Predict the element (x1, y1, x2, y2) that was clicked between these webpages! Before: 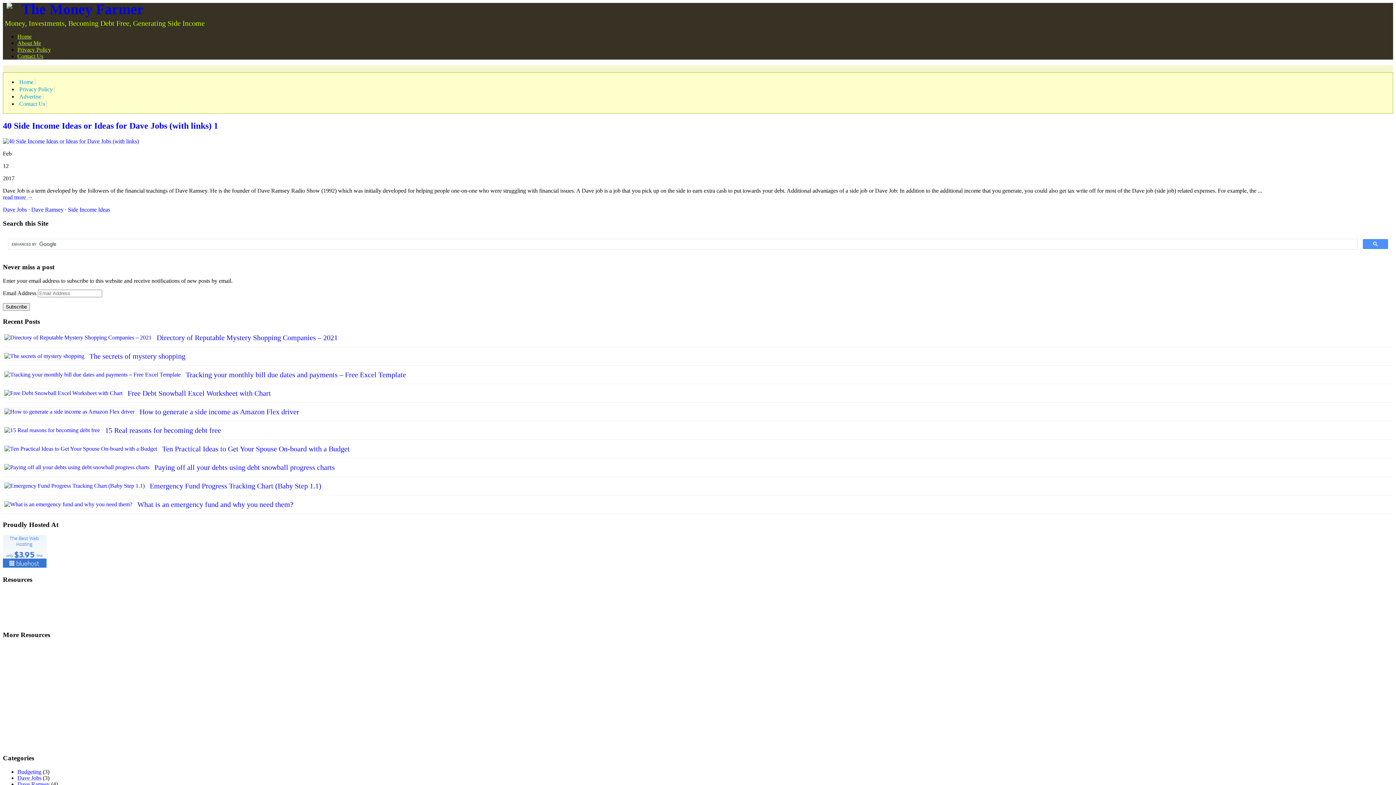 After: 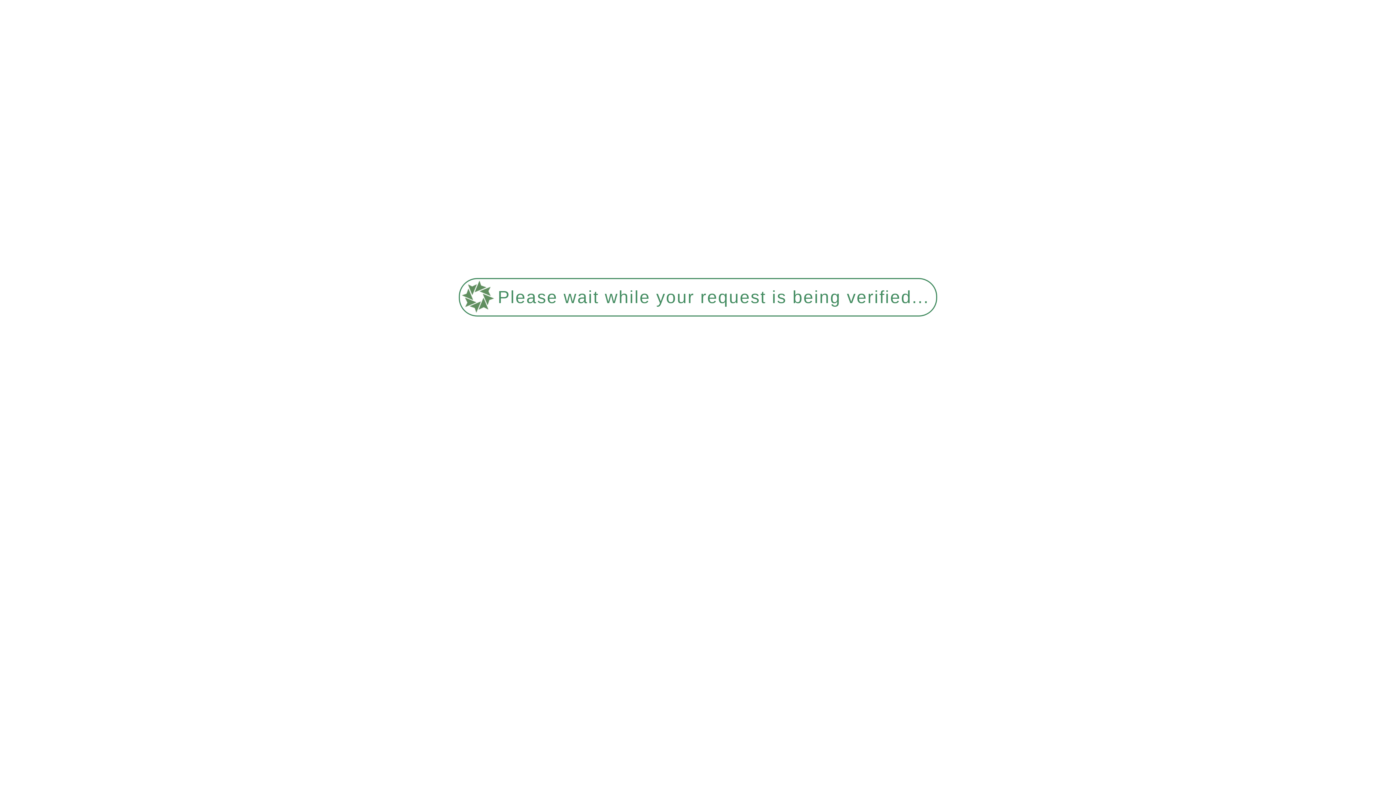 Action: label: Free Debt Snowball Excel Worksheet with Chart bbox: (127, 389, 270, 397)